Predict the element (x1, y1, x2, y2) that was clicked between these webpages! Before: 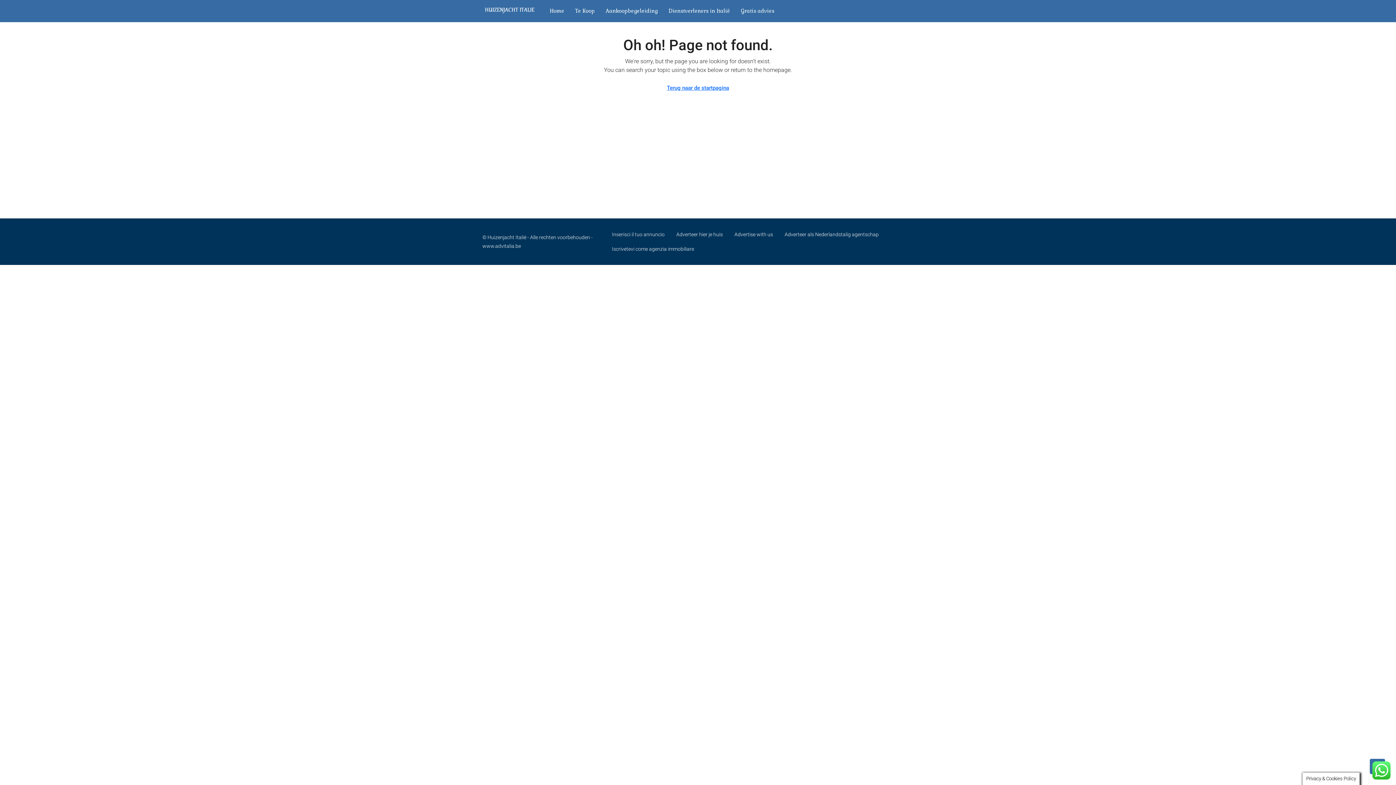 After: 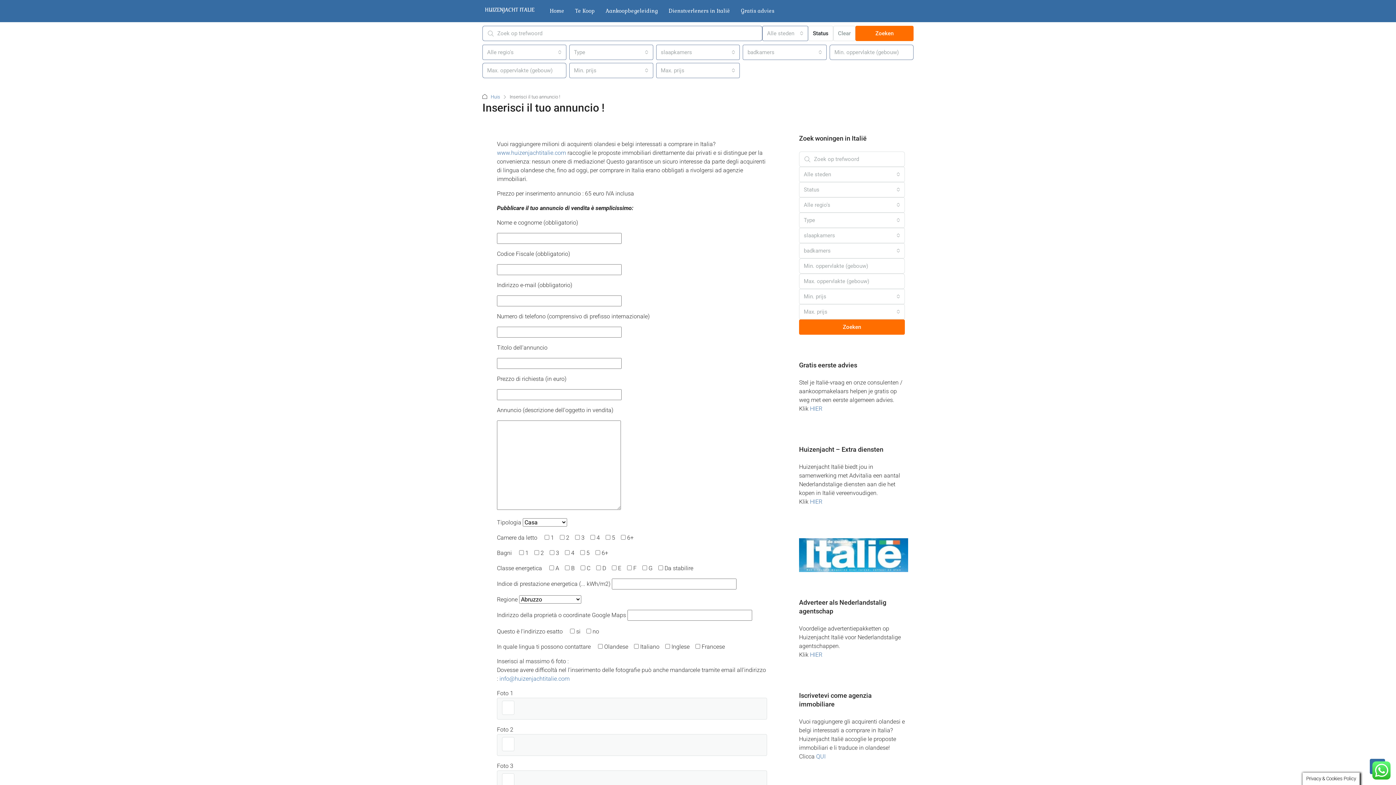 Action: bbox: (606, 227, 670, 241) label: Inserisci il tuo annuncio